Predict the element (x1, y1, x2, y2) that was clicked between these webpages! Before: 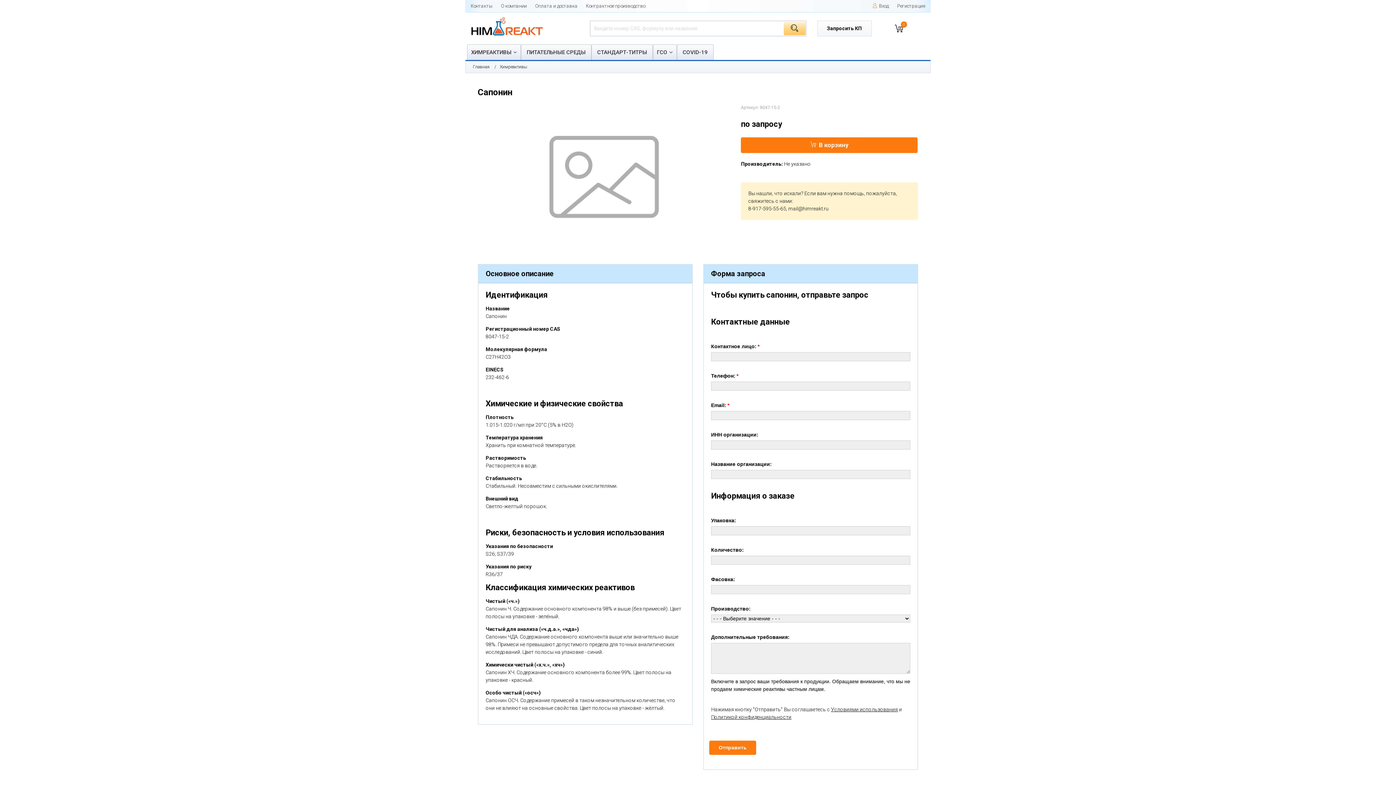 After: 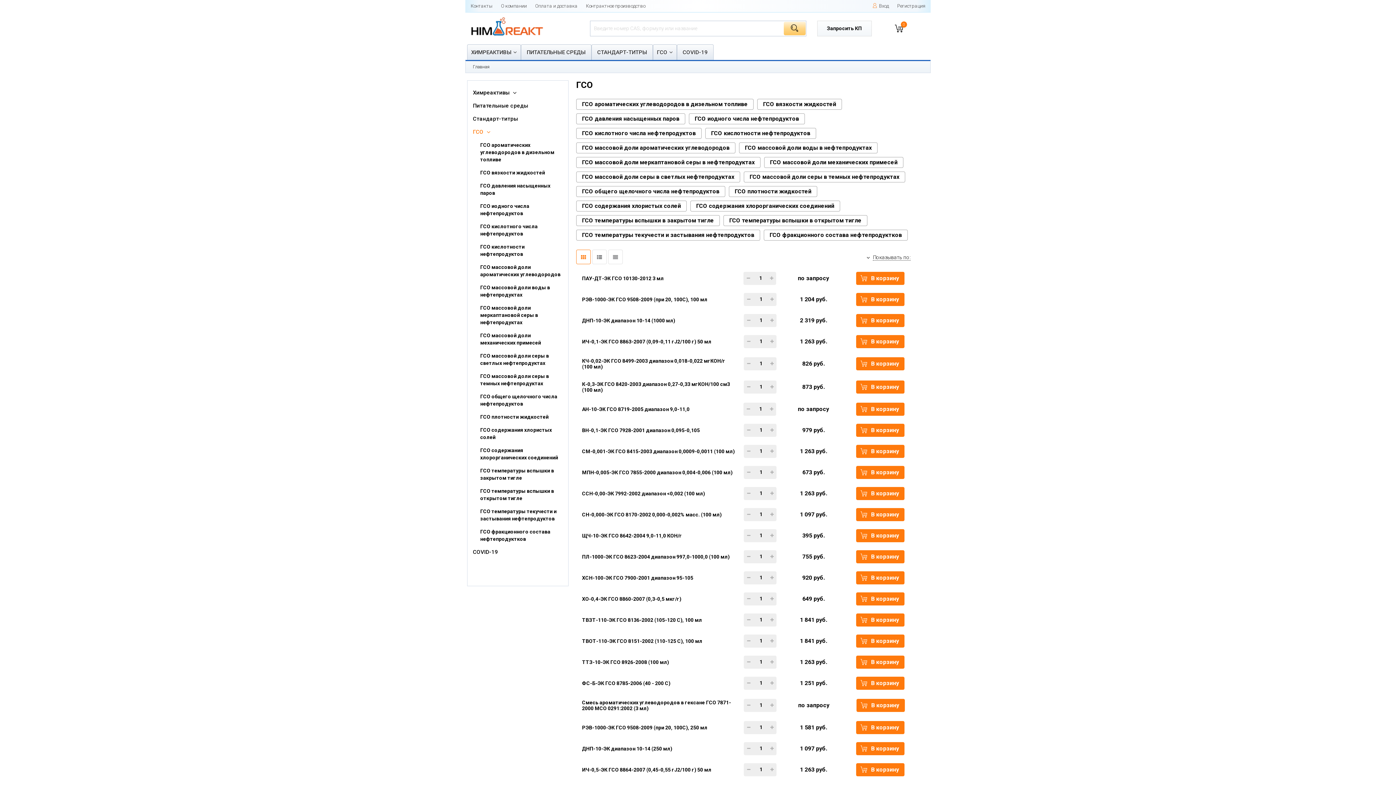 Action: bbox: (653, 44, 677, 60) label: ГСО